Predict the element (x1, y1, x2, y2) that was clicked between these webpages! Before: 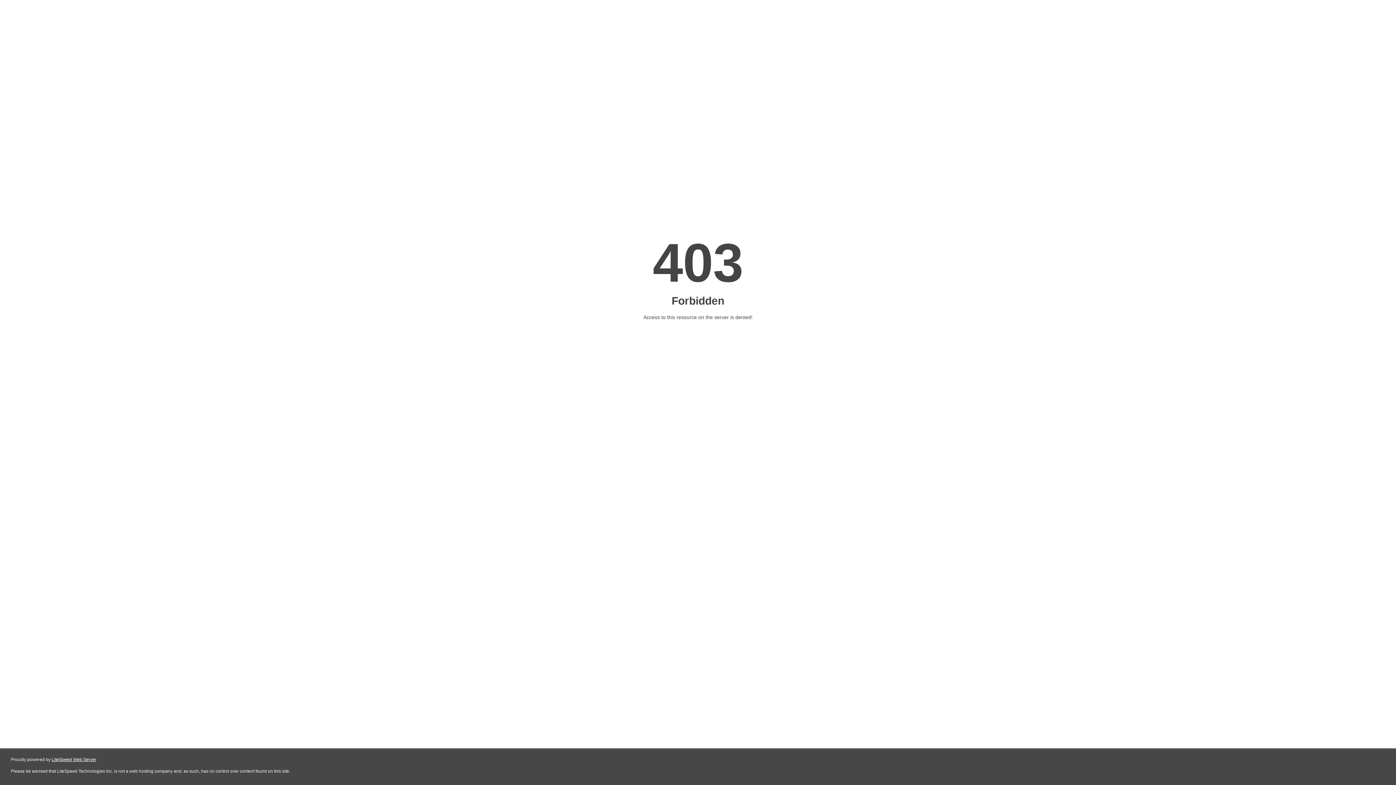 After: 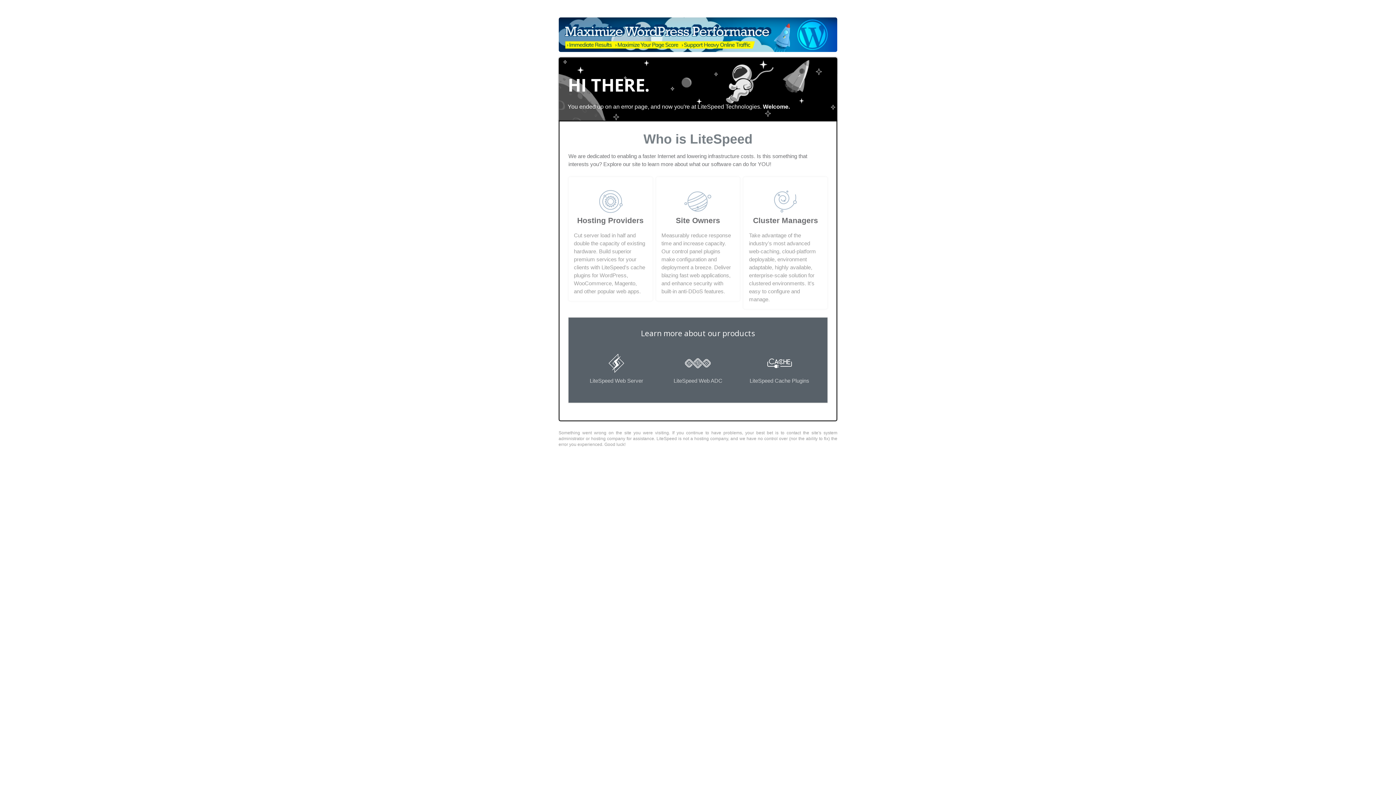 Action: label: LiteSpeed Web Server bbox: (51, 757, 96, 762)